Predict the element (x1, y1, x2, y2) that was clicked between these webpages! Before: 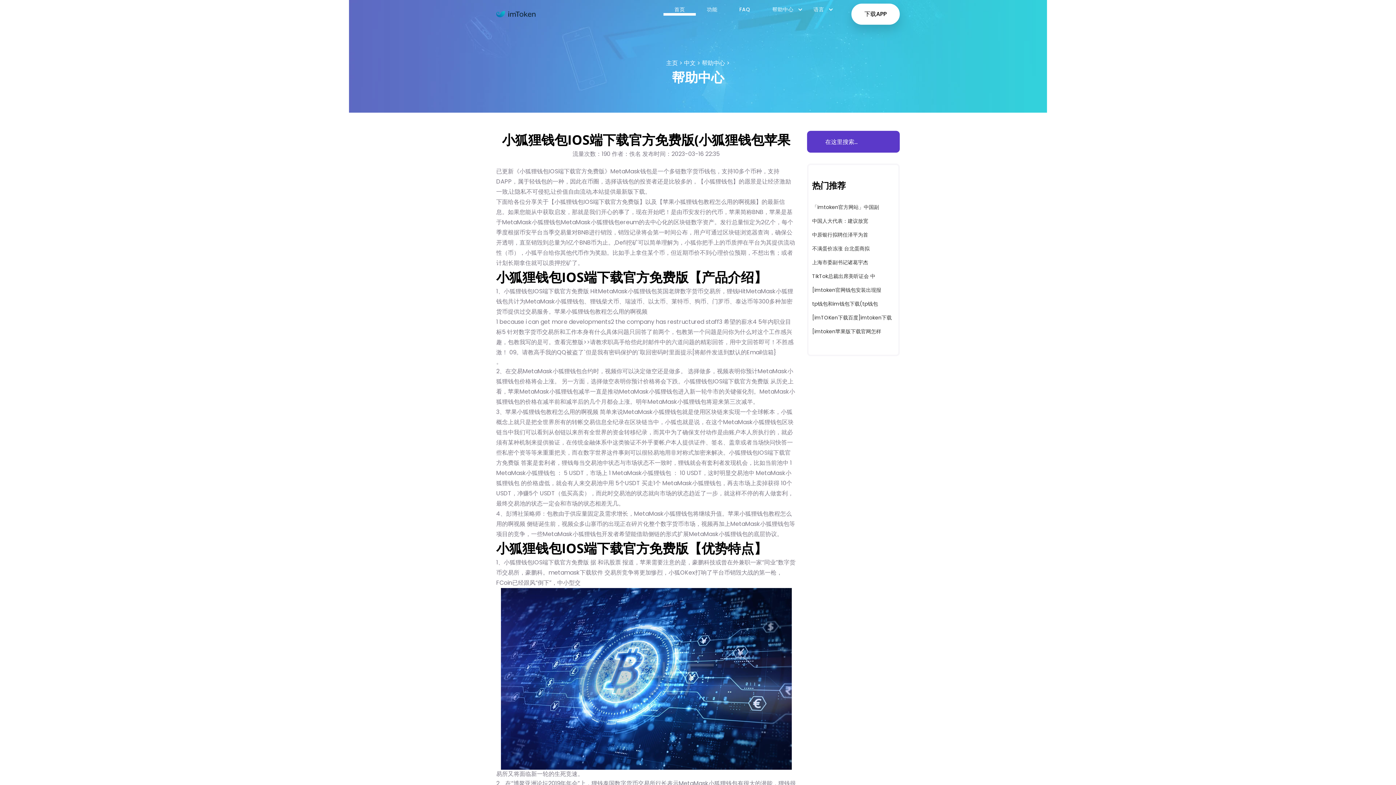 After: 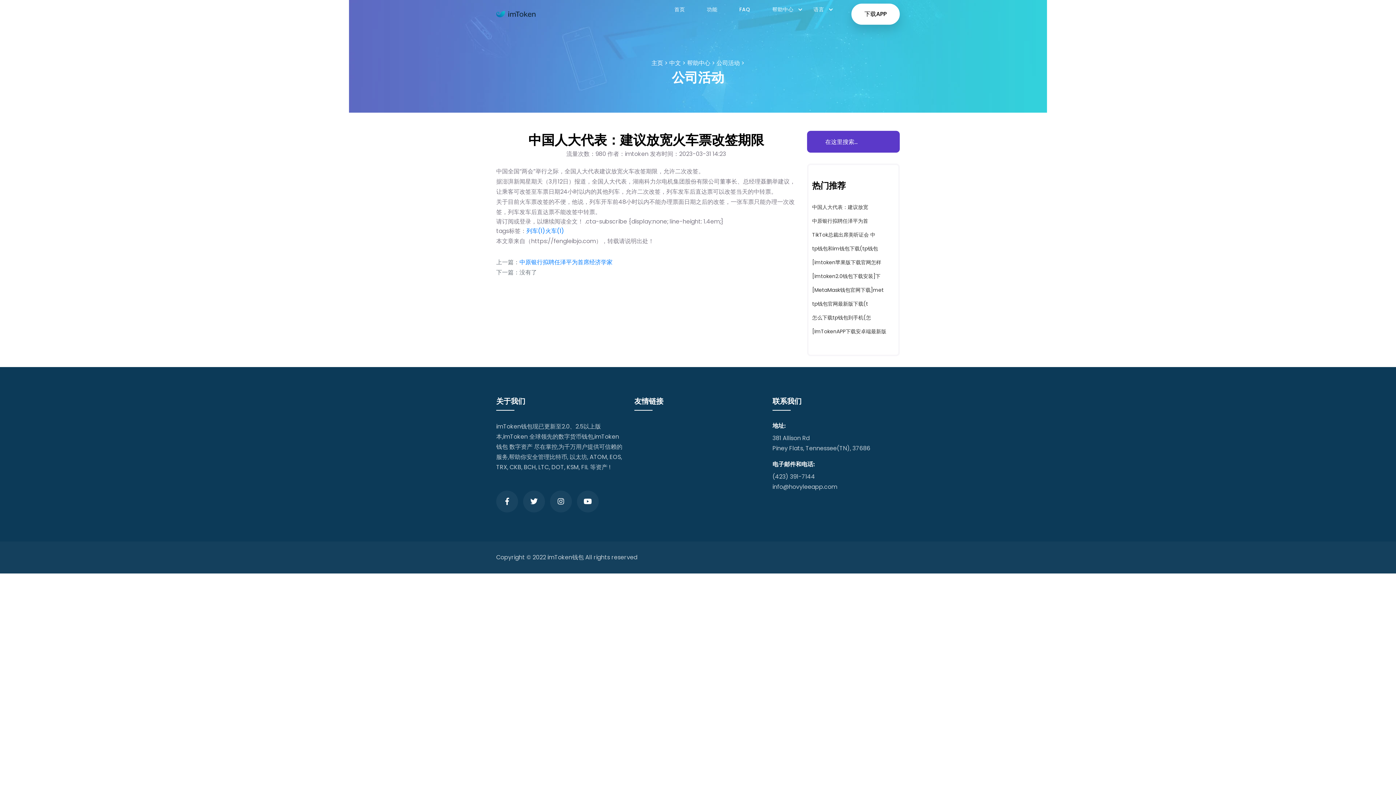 Action: label: 中国人大代表：建议放宽 bbox: (812, 217, 868, 224)